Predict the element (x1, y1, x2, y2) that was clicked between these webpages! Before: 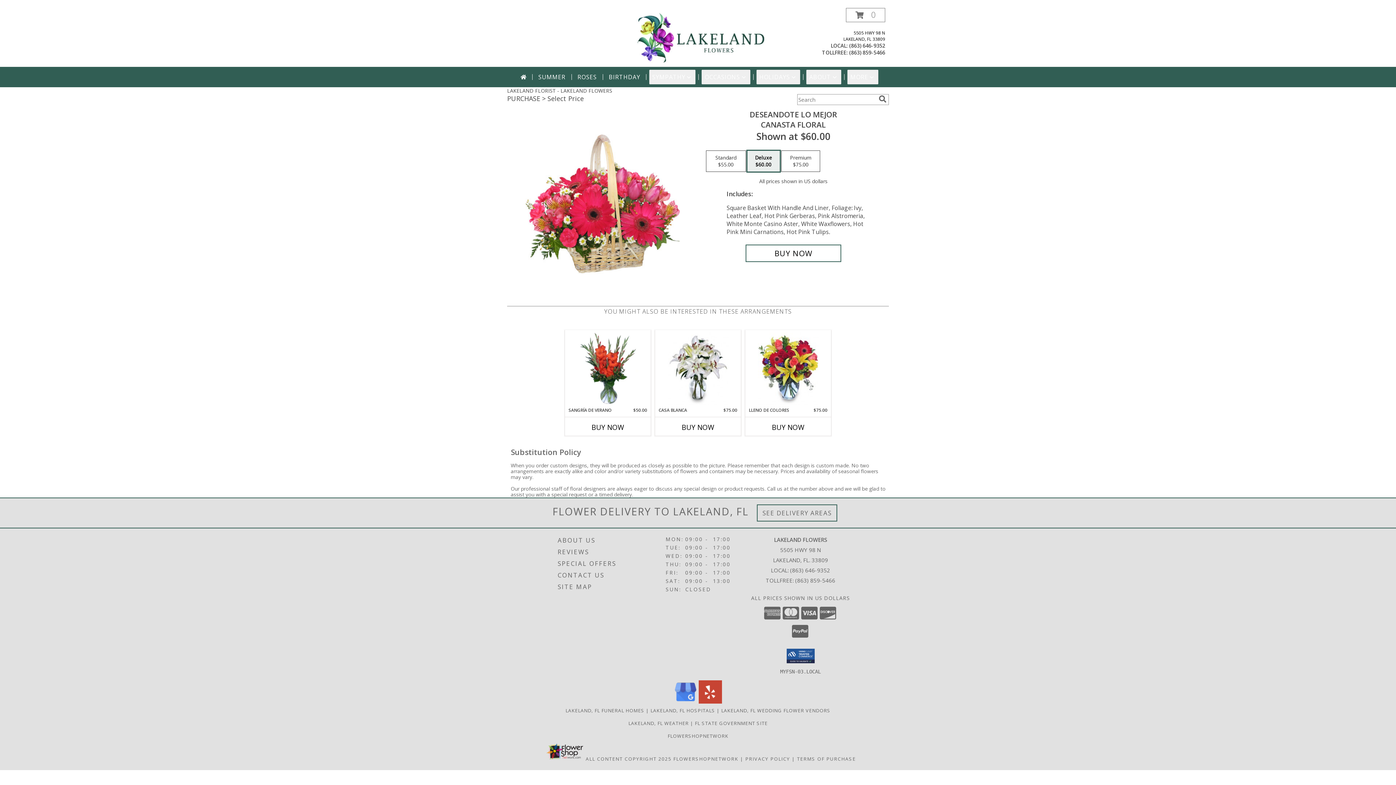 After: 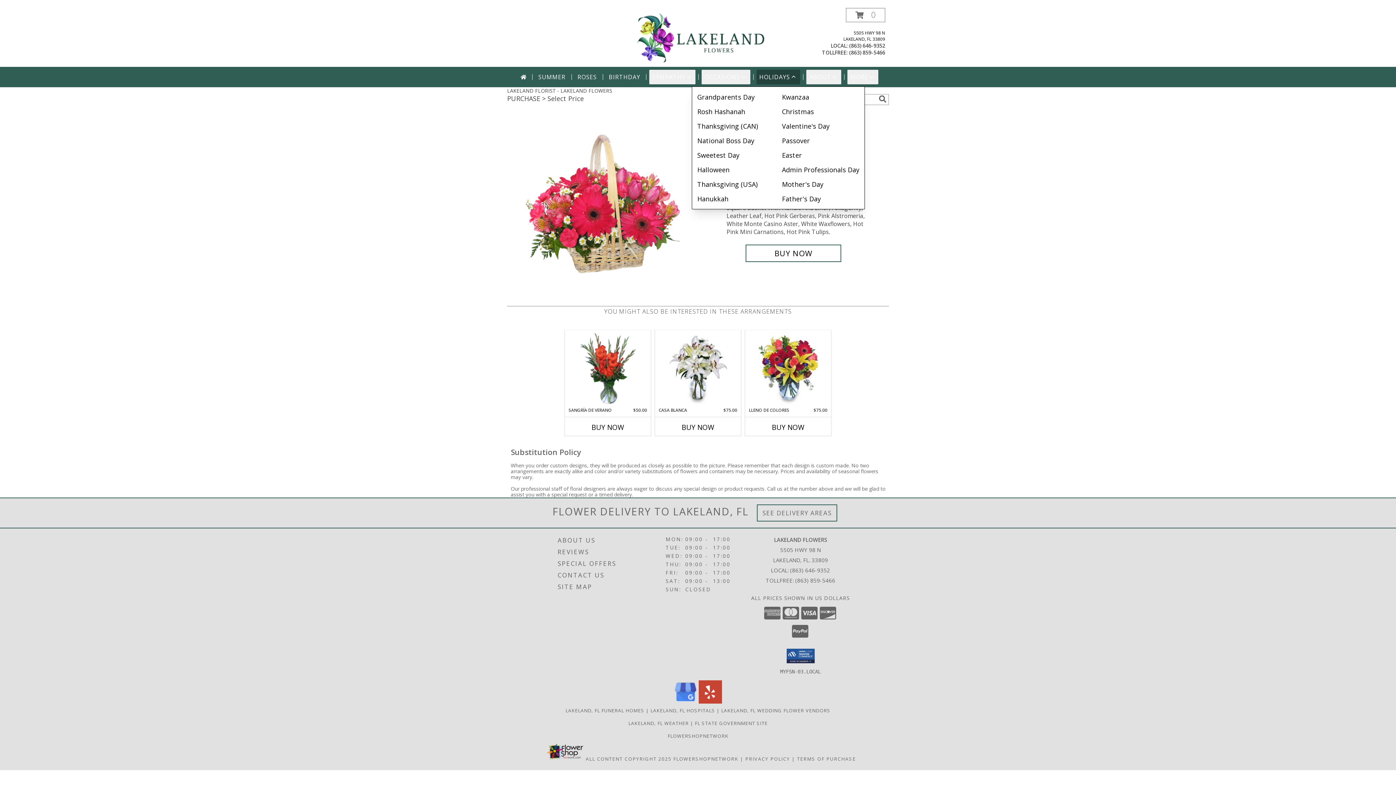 Action: label: HOLIDAYS bbox: (756, 69, 800, 84)